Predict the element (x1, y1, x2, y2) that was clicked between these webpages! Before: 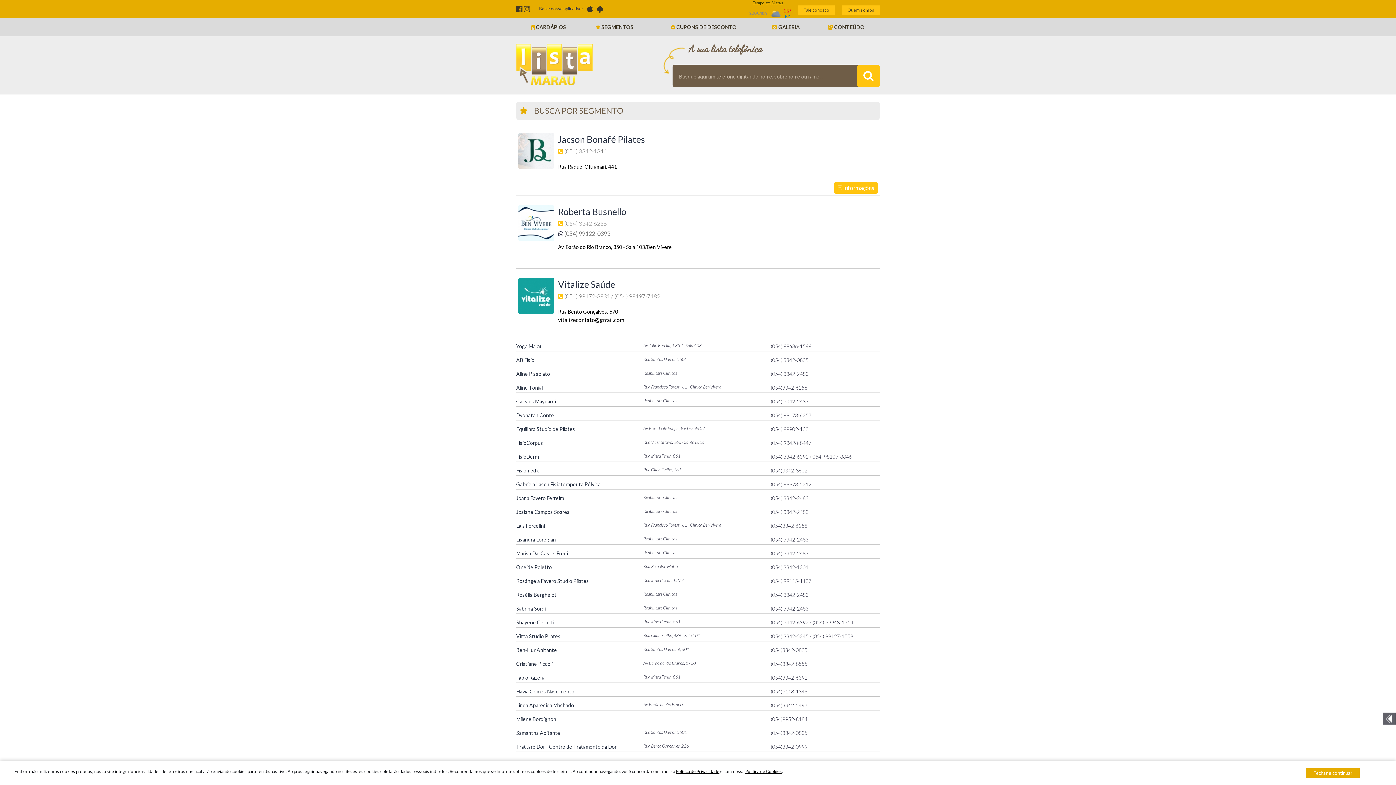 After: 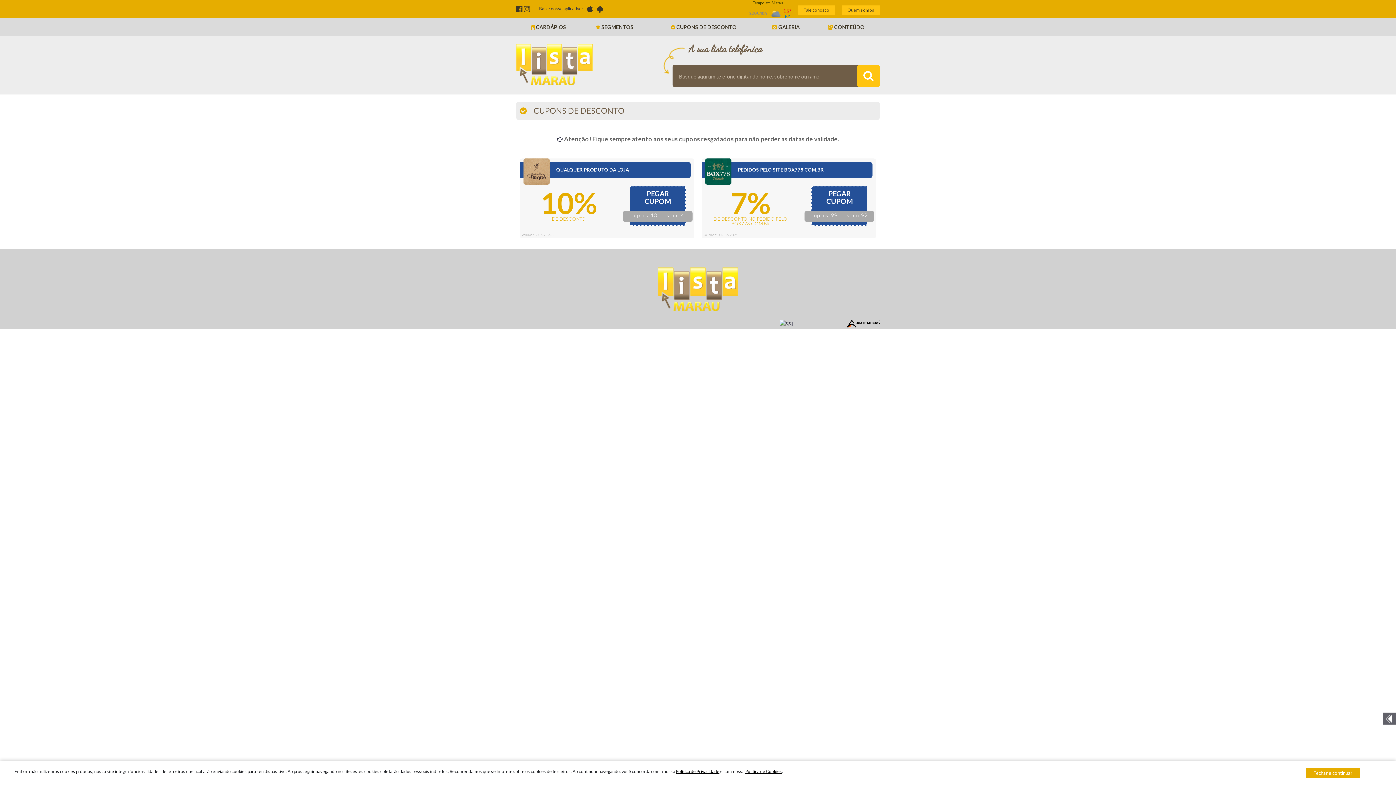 Action: label:  CUPONS DE DESCONTO bbox: (671, 24, 736, 30)